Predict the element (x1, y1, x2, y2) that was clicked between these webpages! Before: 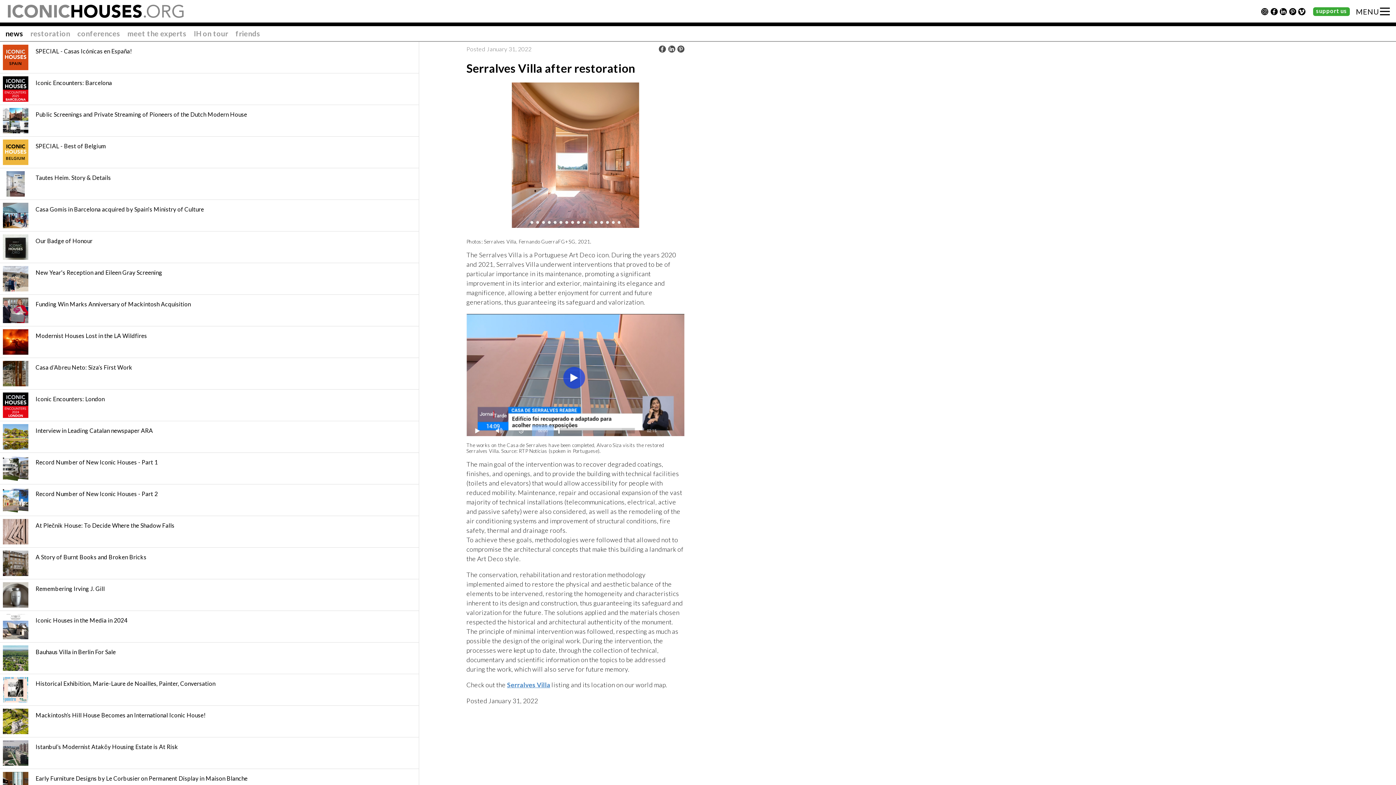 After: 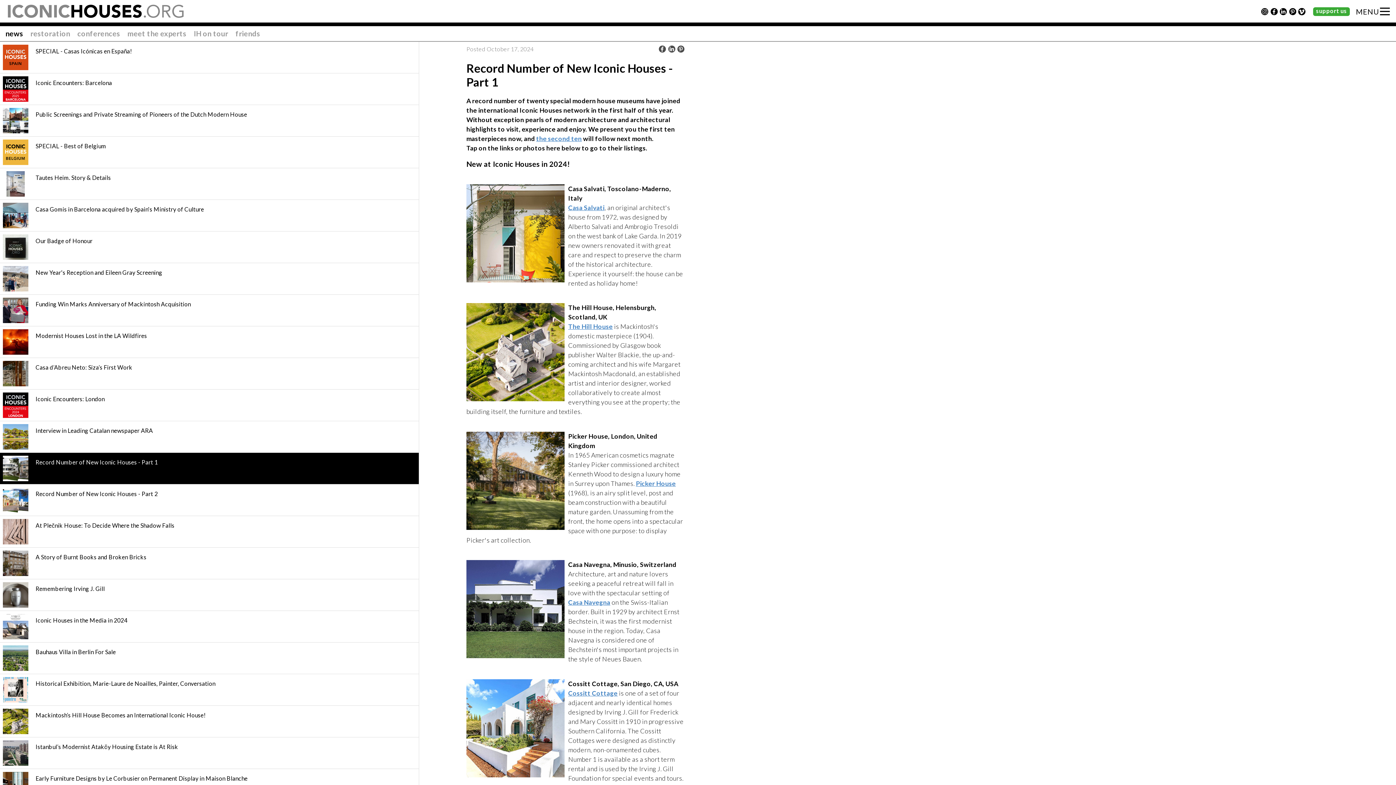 Action: label: Record Number of New Iconic Houses - Part 1 bbox: (0, 453, 418, 484)